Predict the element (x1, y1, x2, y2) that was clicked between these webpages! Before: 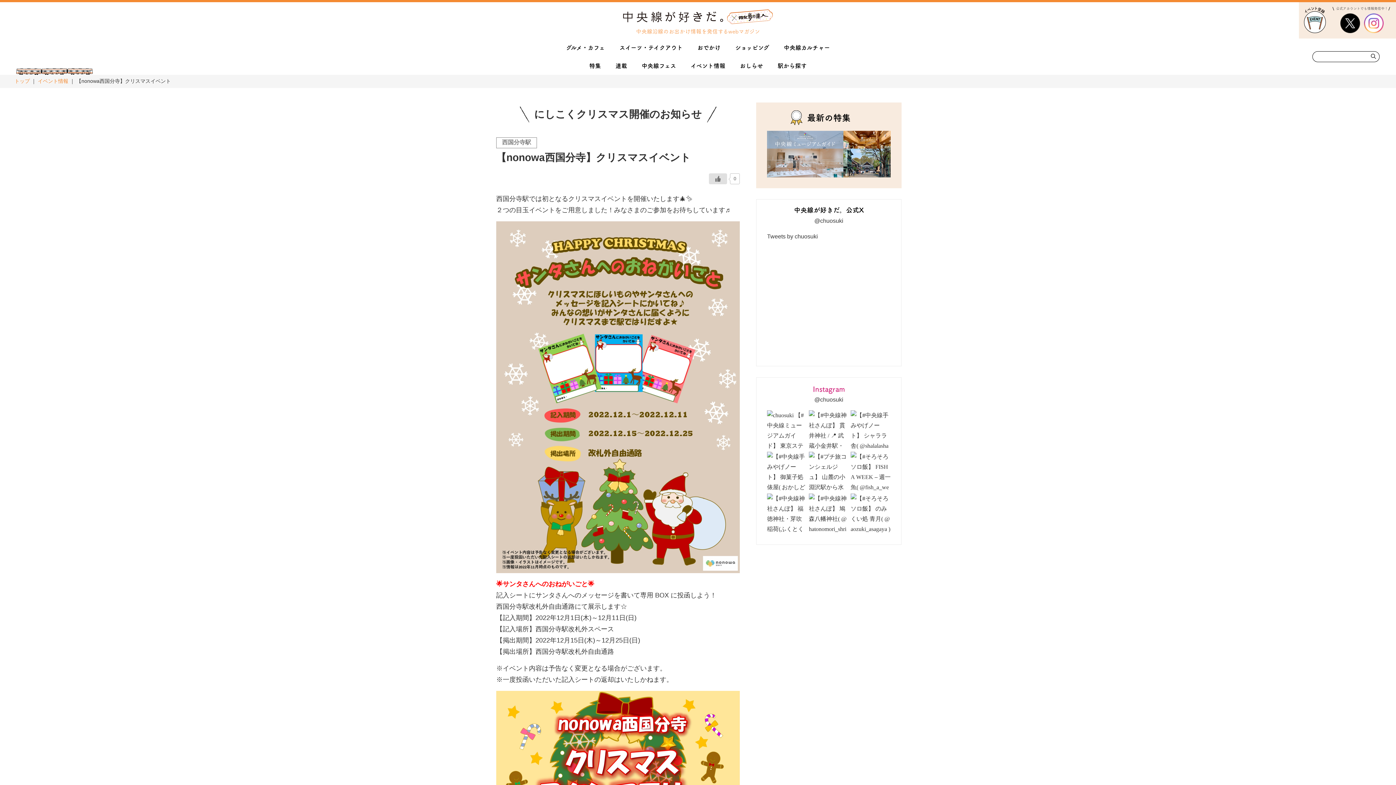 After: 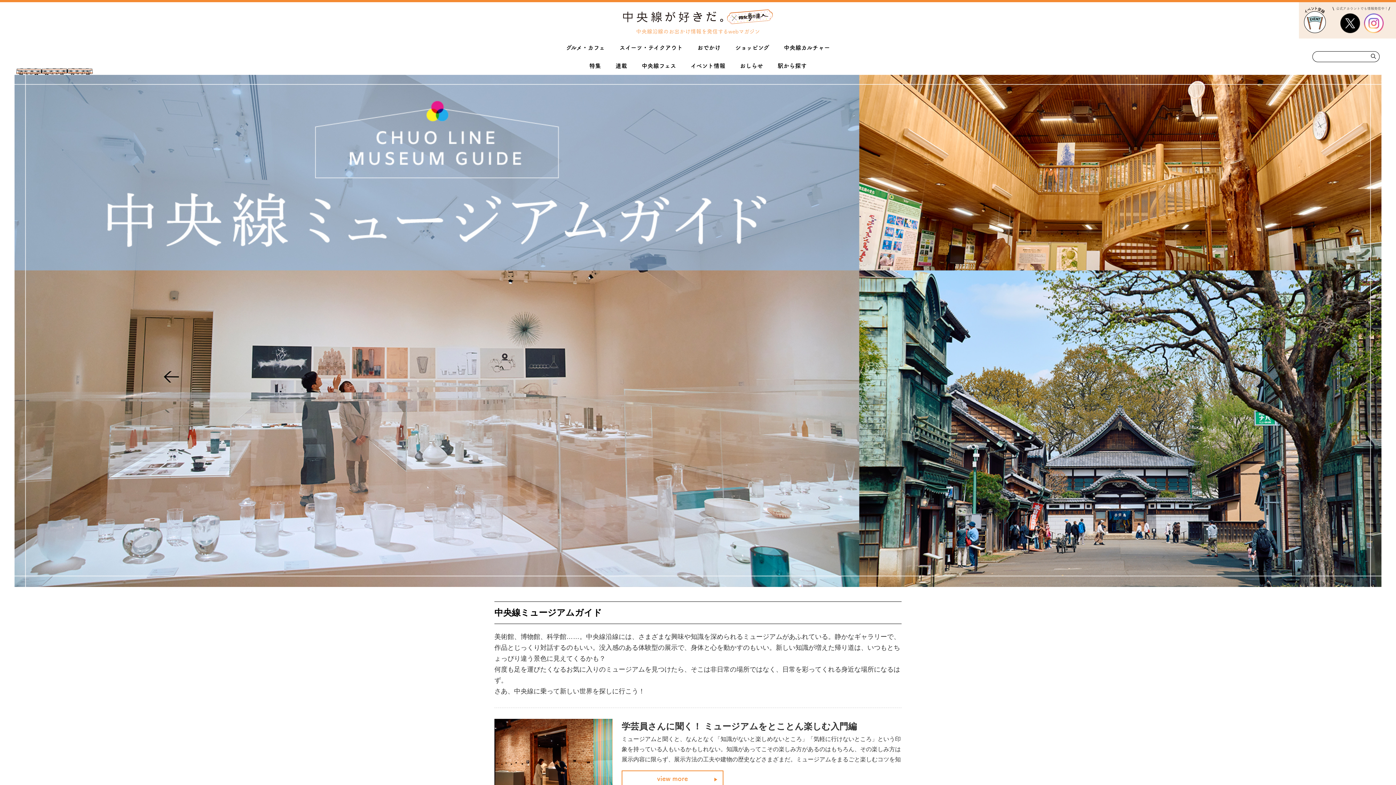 Action: bbox: (767, 168, 890, 175)